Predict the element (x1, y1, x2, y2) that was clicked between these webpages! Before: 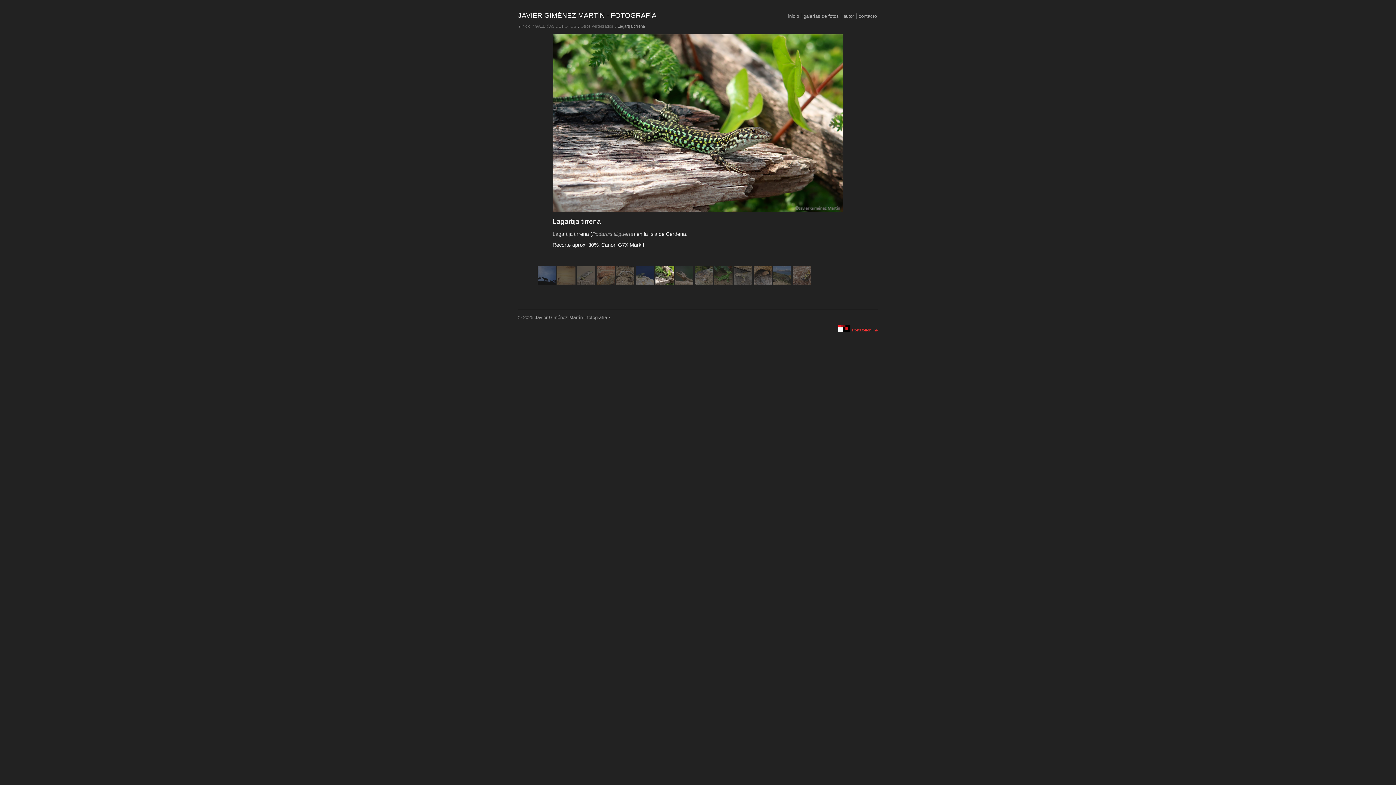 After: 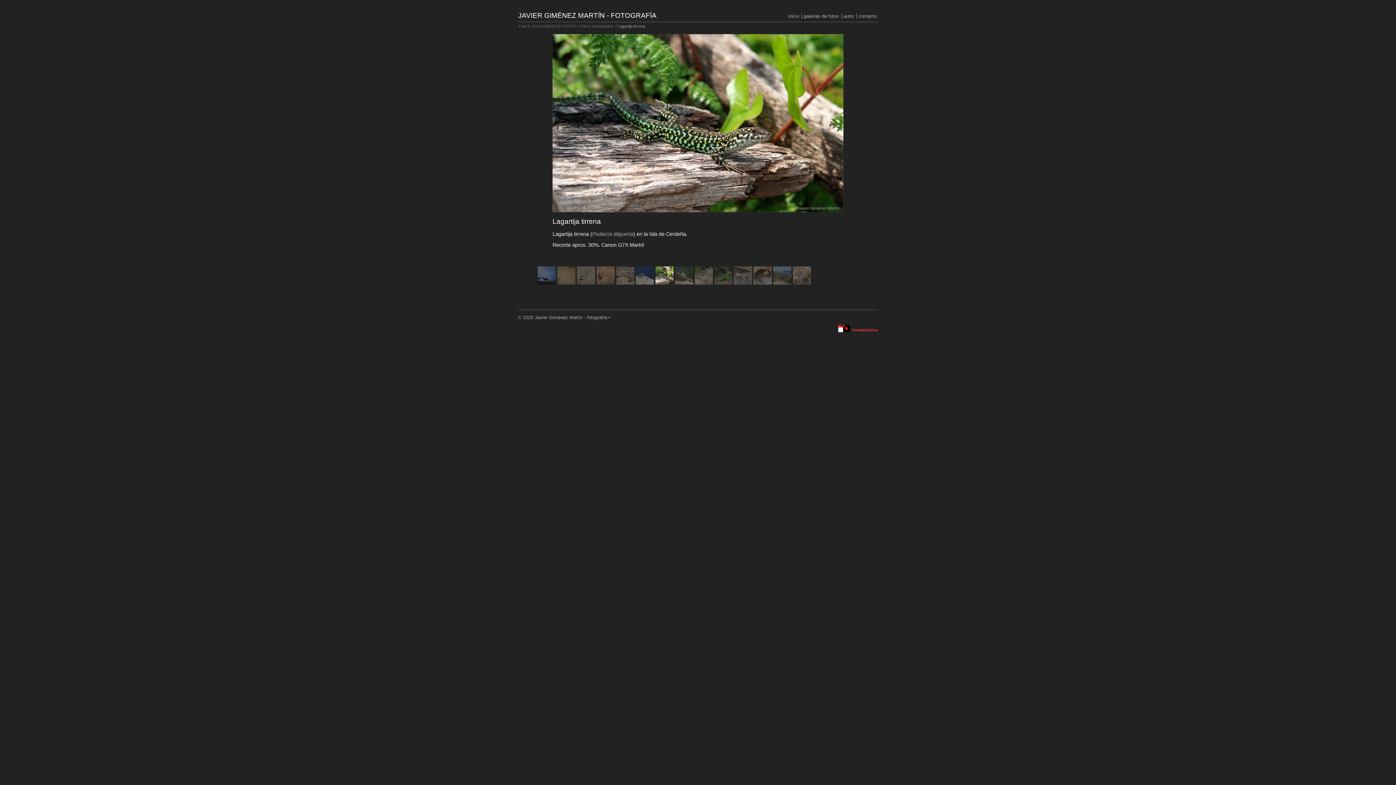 Action: label:   bbox: (655, 279, 675, 285)